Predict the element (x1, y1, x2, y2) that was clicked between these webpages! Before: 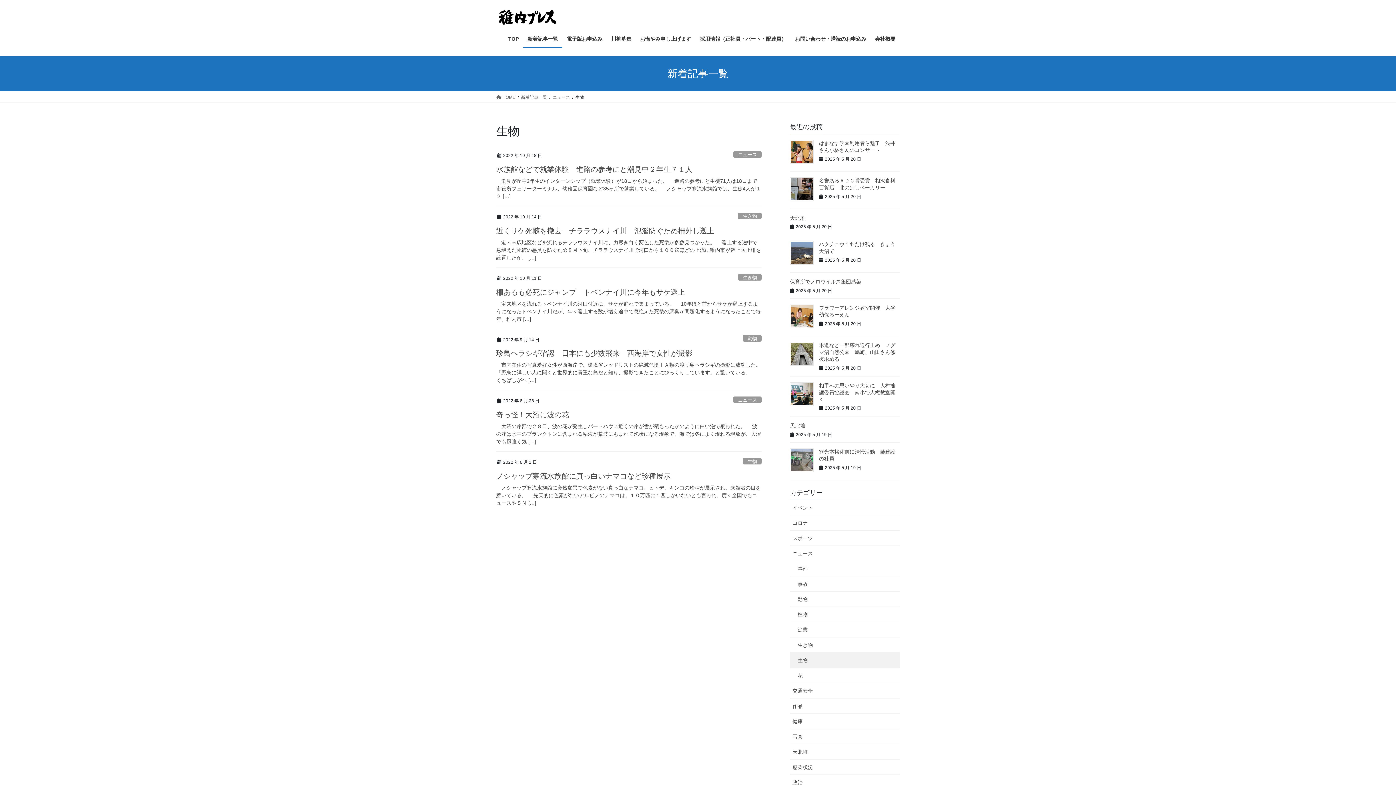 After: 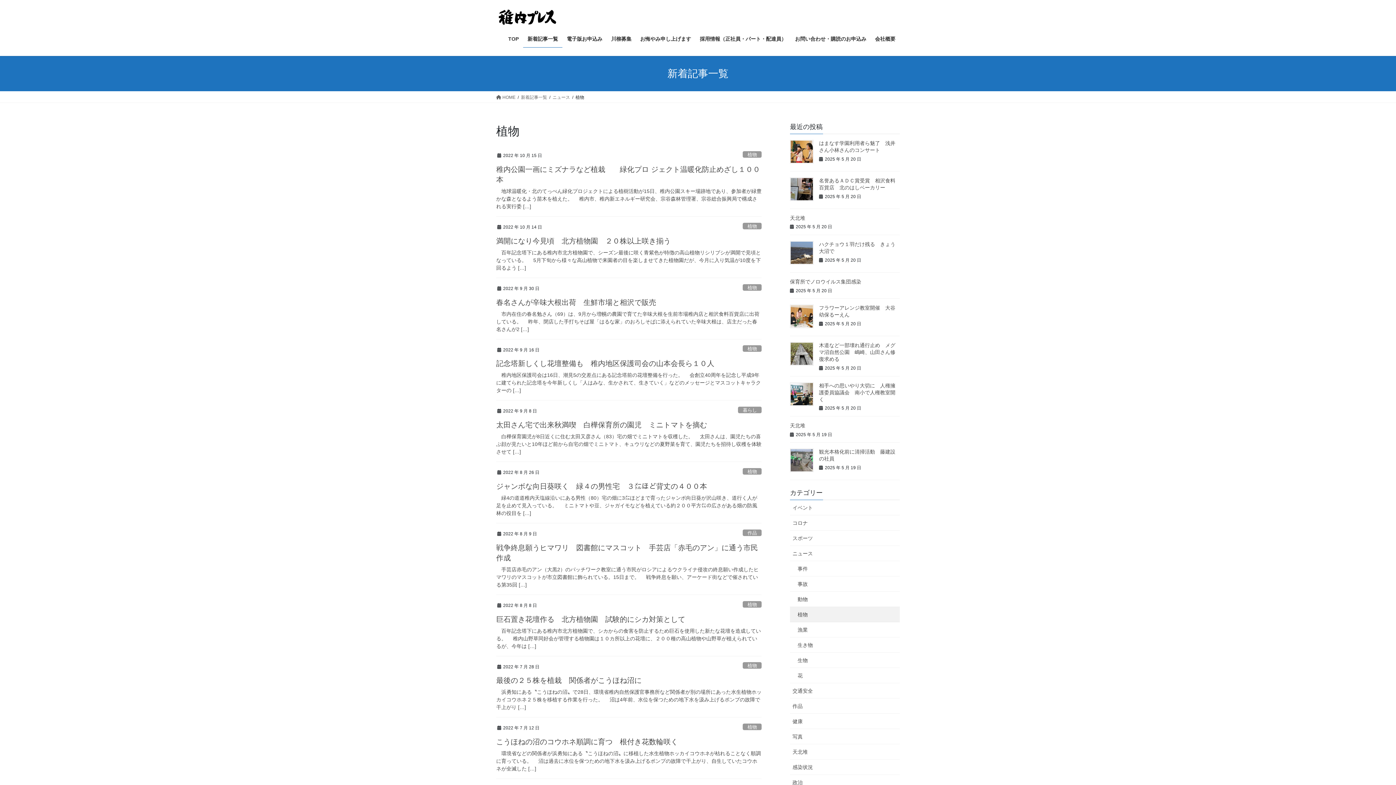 Action: label: 植物 bbox: (790, 607, 900, 622)